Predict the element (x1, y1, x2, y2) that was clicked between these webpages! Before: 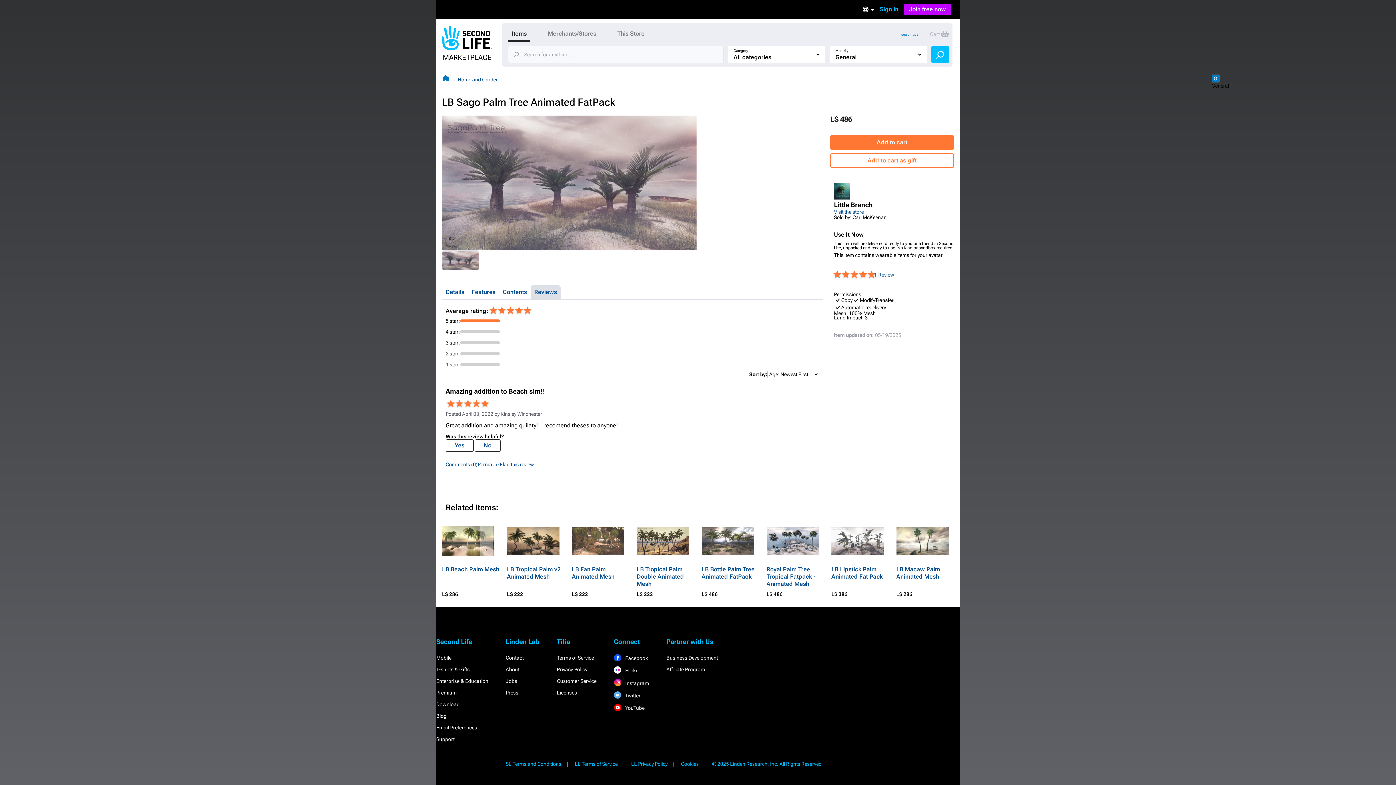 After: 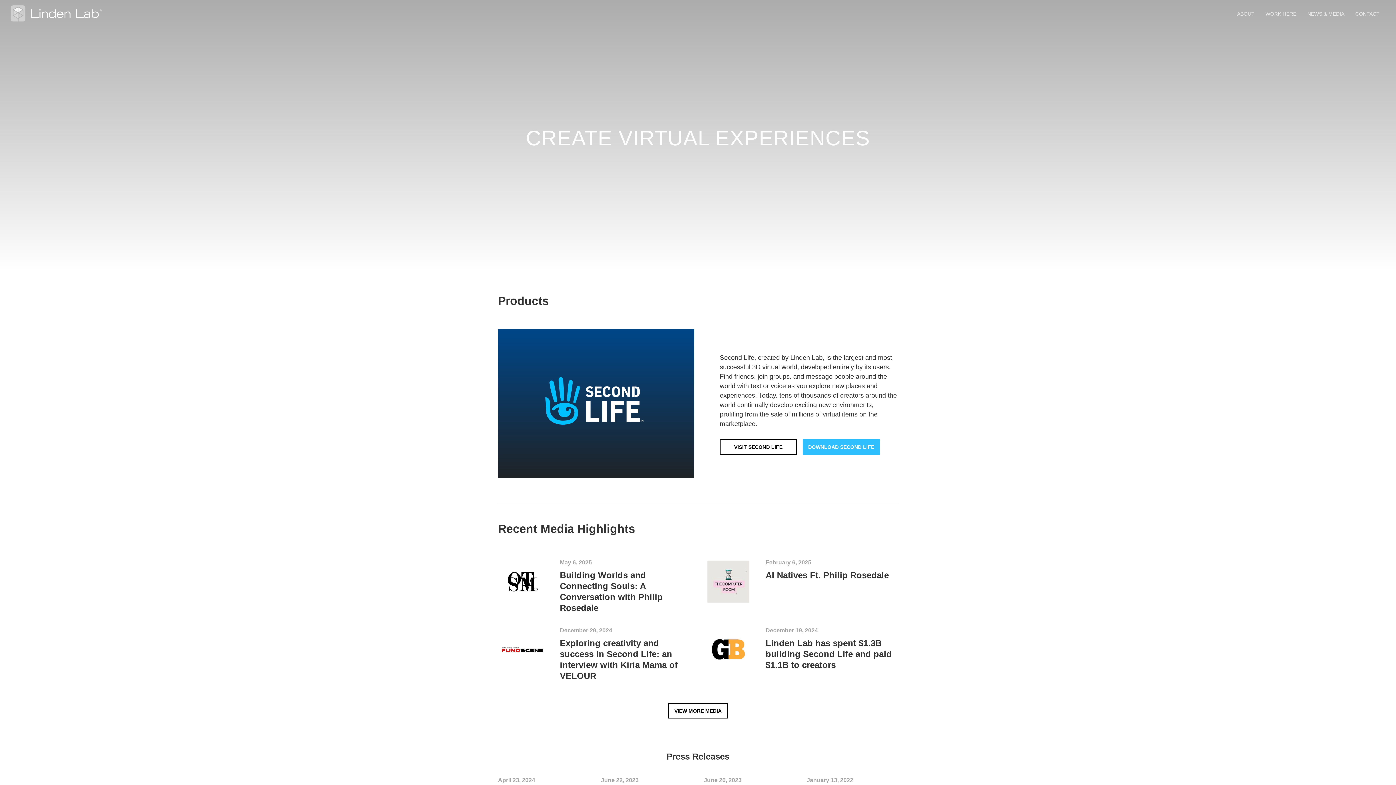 Action: label: © 2025 Linden Research, Inc. All Rights Reserved bbox: (712, 761, 821, 767)